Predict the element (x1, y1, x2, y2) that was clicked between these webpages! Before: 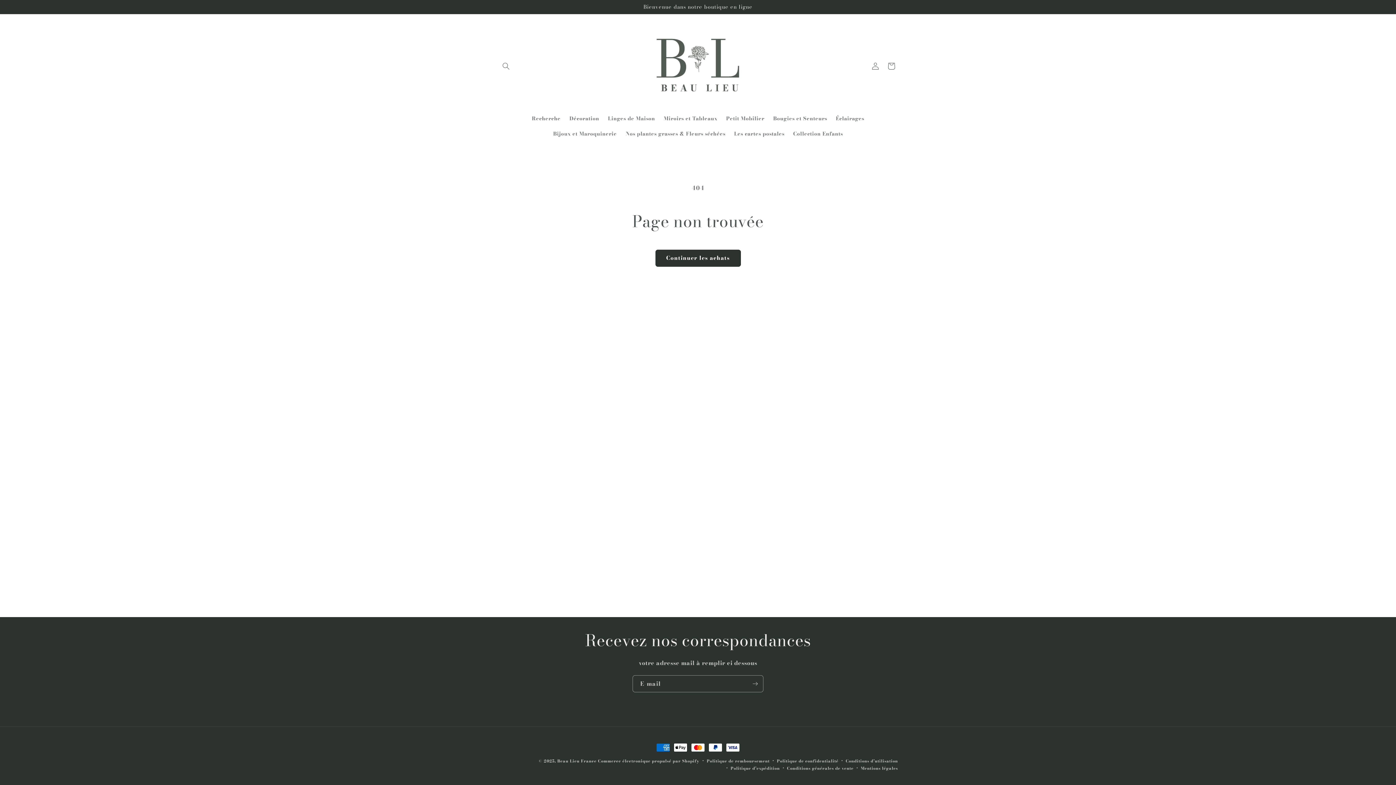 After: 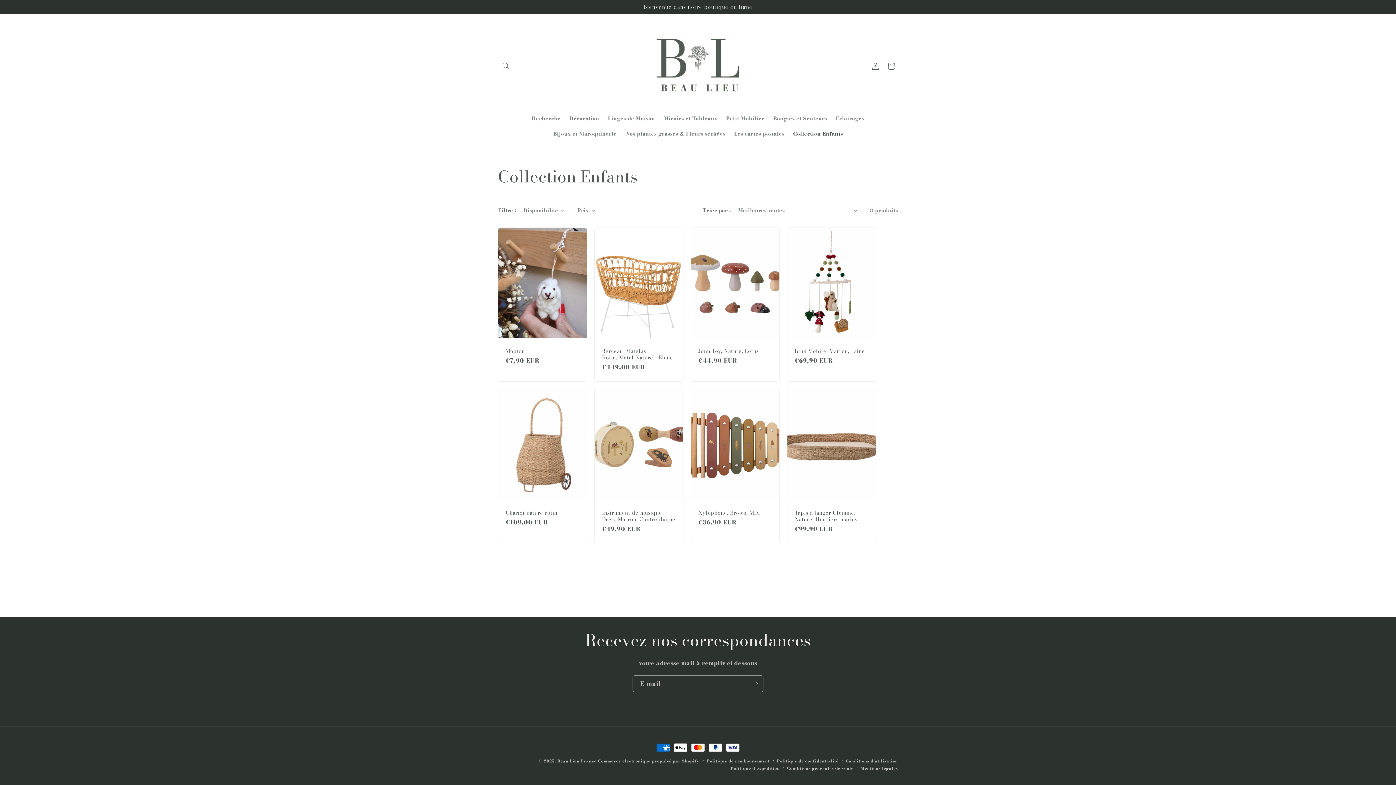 Action: bbox: (788, 126, 847, 141) label: Collection Enfants